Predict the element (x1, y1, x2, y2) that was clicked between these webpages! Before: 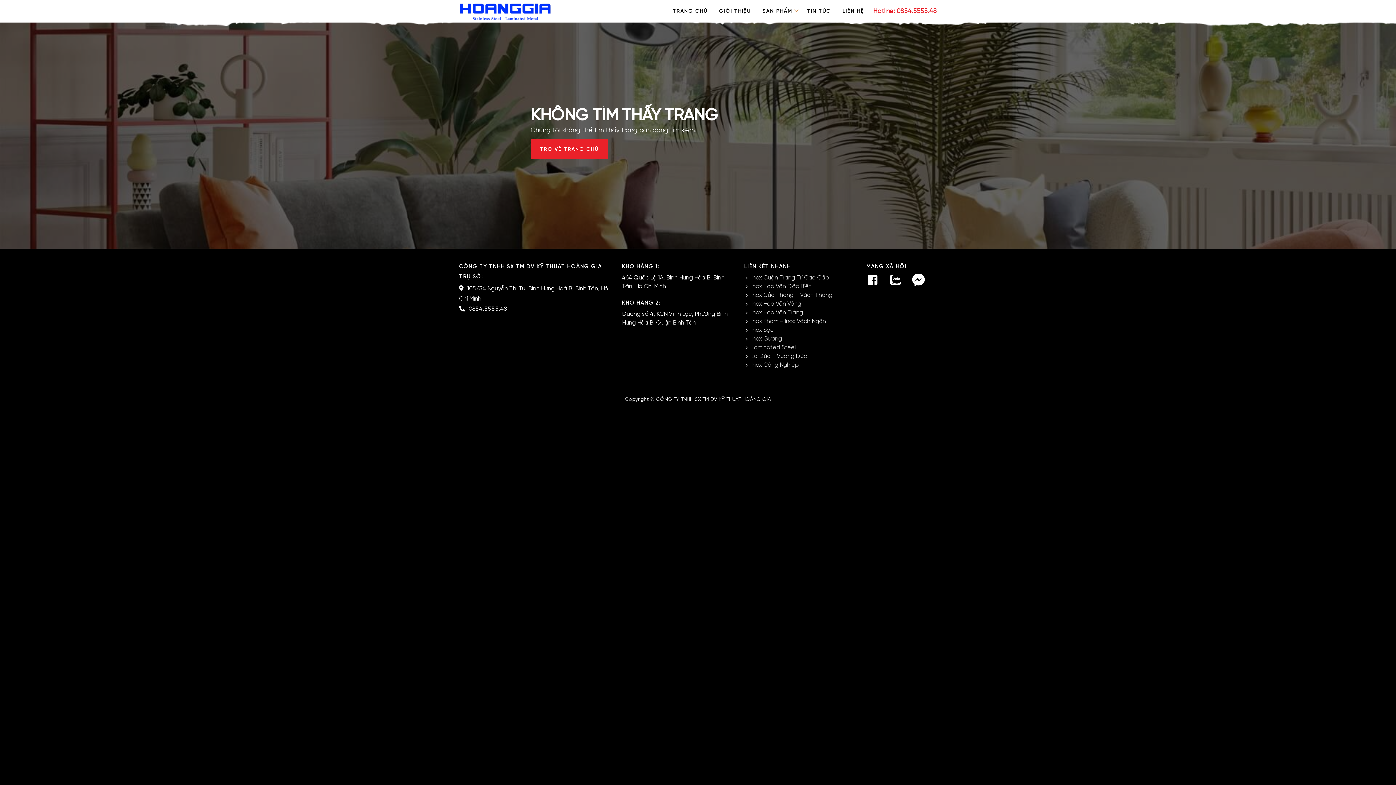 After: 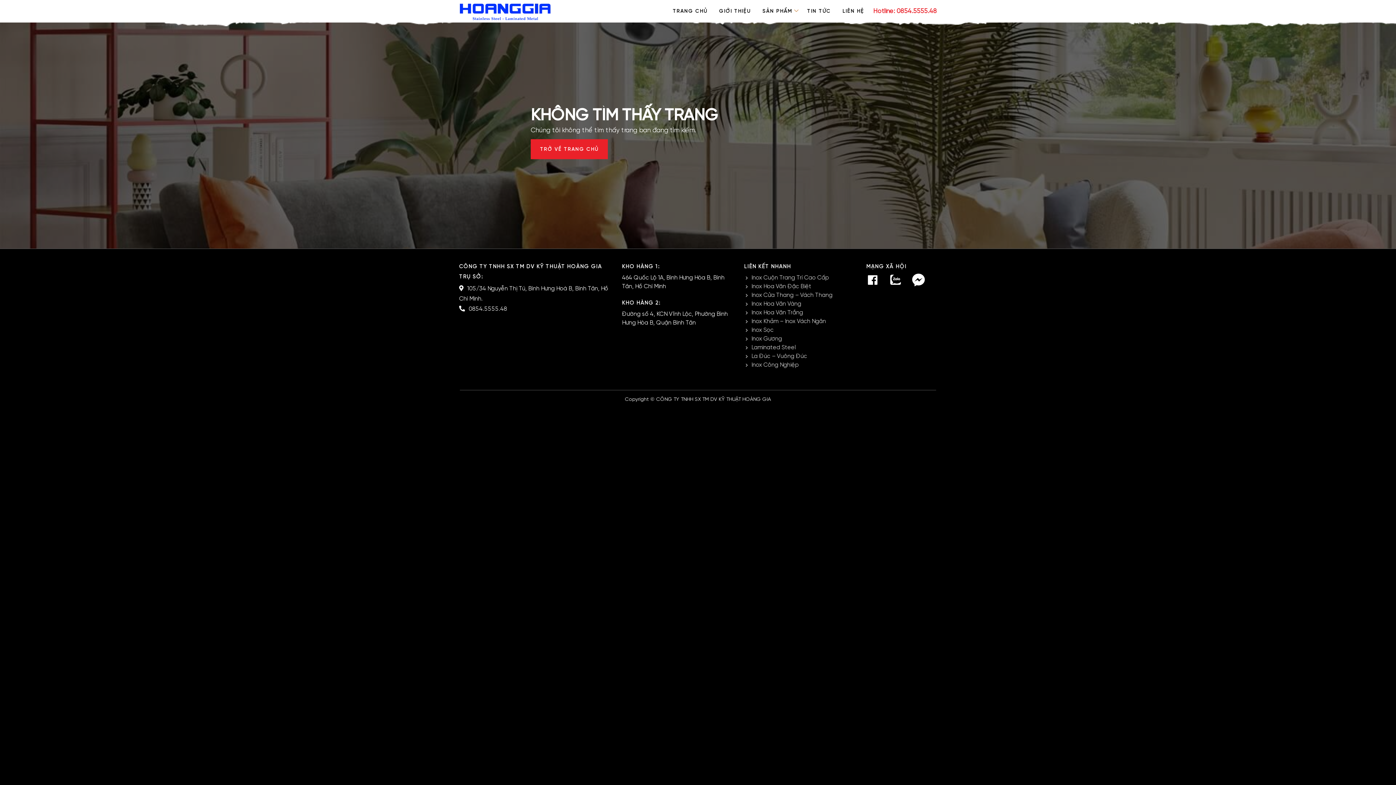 Action: bbox: (889, 273, 910, 286)